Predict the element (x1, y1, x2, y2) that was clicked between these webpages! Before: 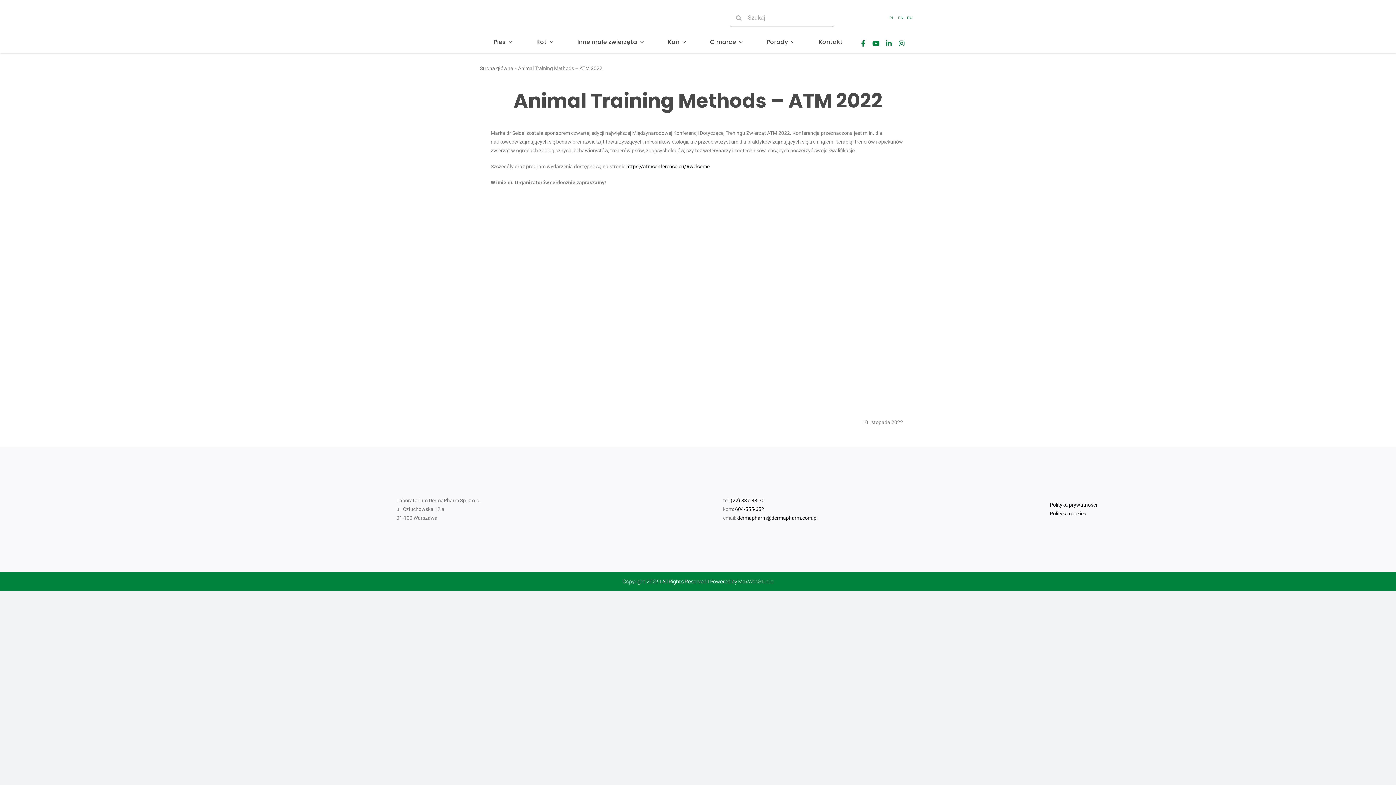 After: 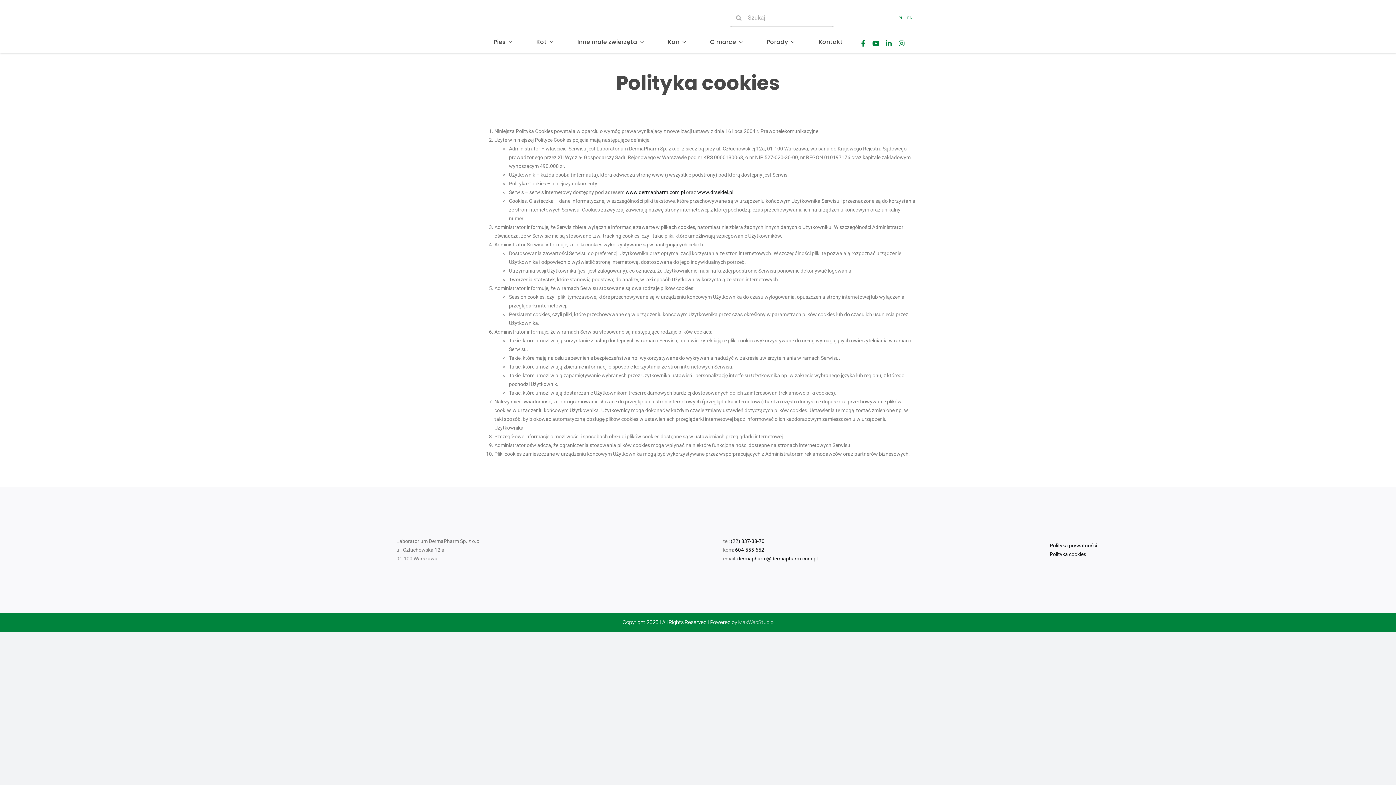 Action: label: Polityka cookies bbox: (1050, 511, 1086, 516)